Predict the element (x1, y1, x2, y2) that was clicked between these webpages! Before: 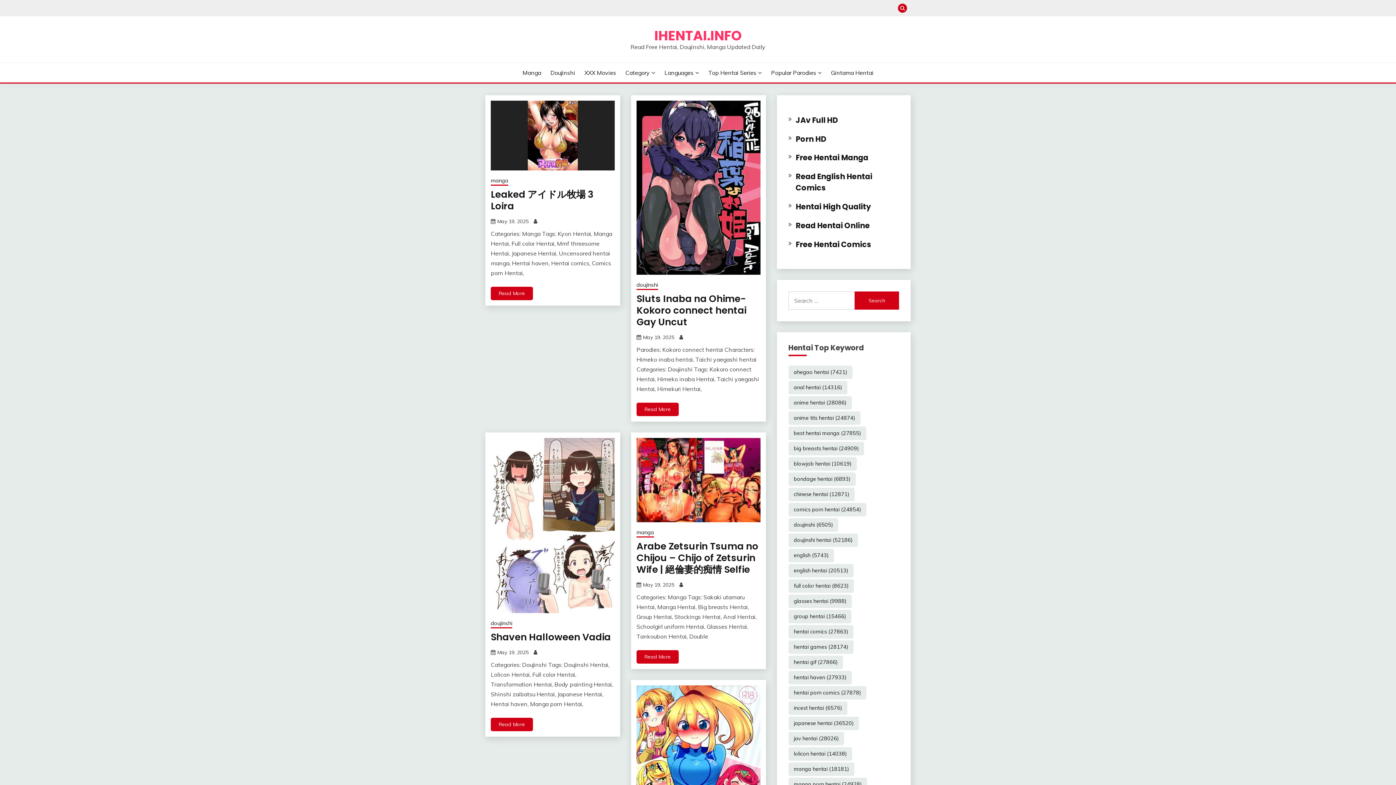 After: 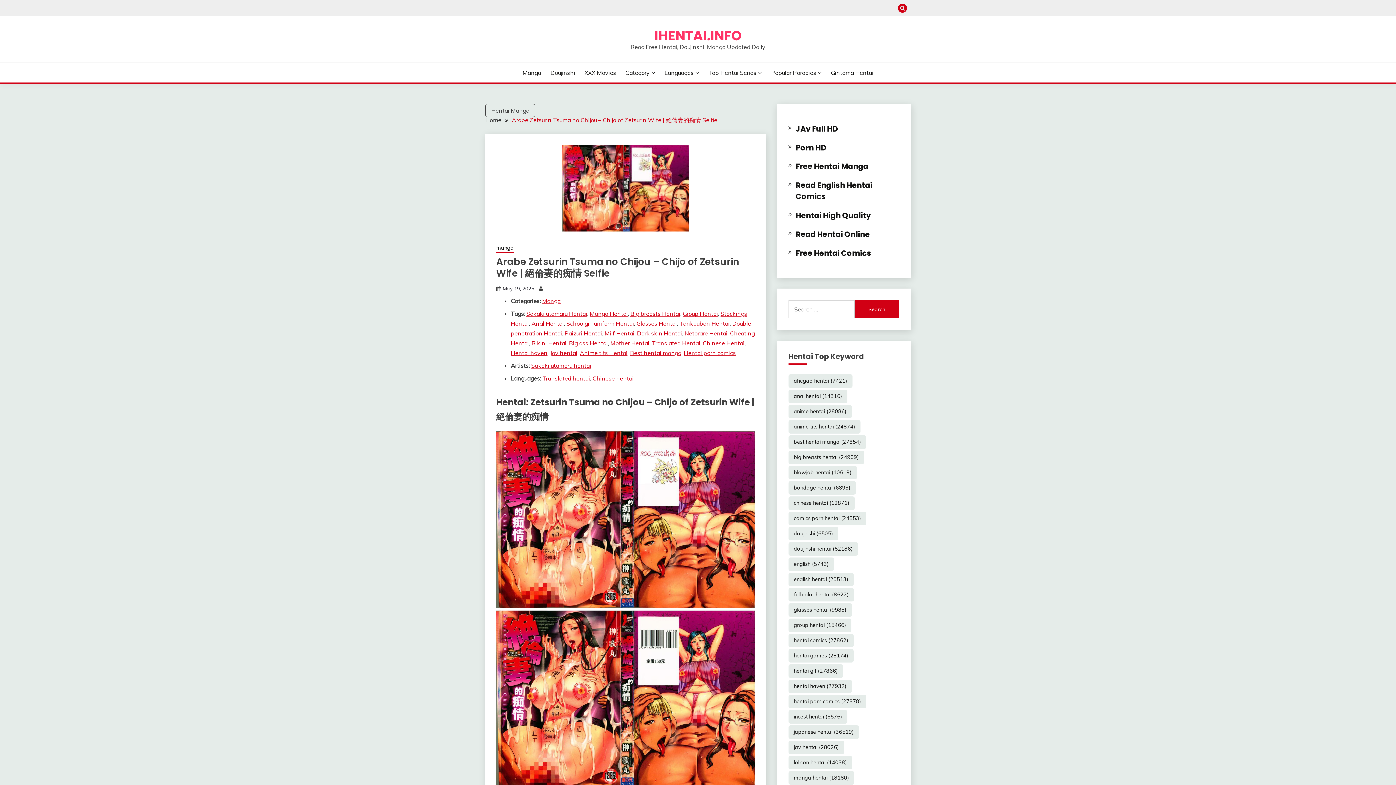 Action: bbox: (636, 650, 678, 664) label: Read More